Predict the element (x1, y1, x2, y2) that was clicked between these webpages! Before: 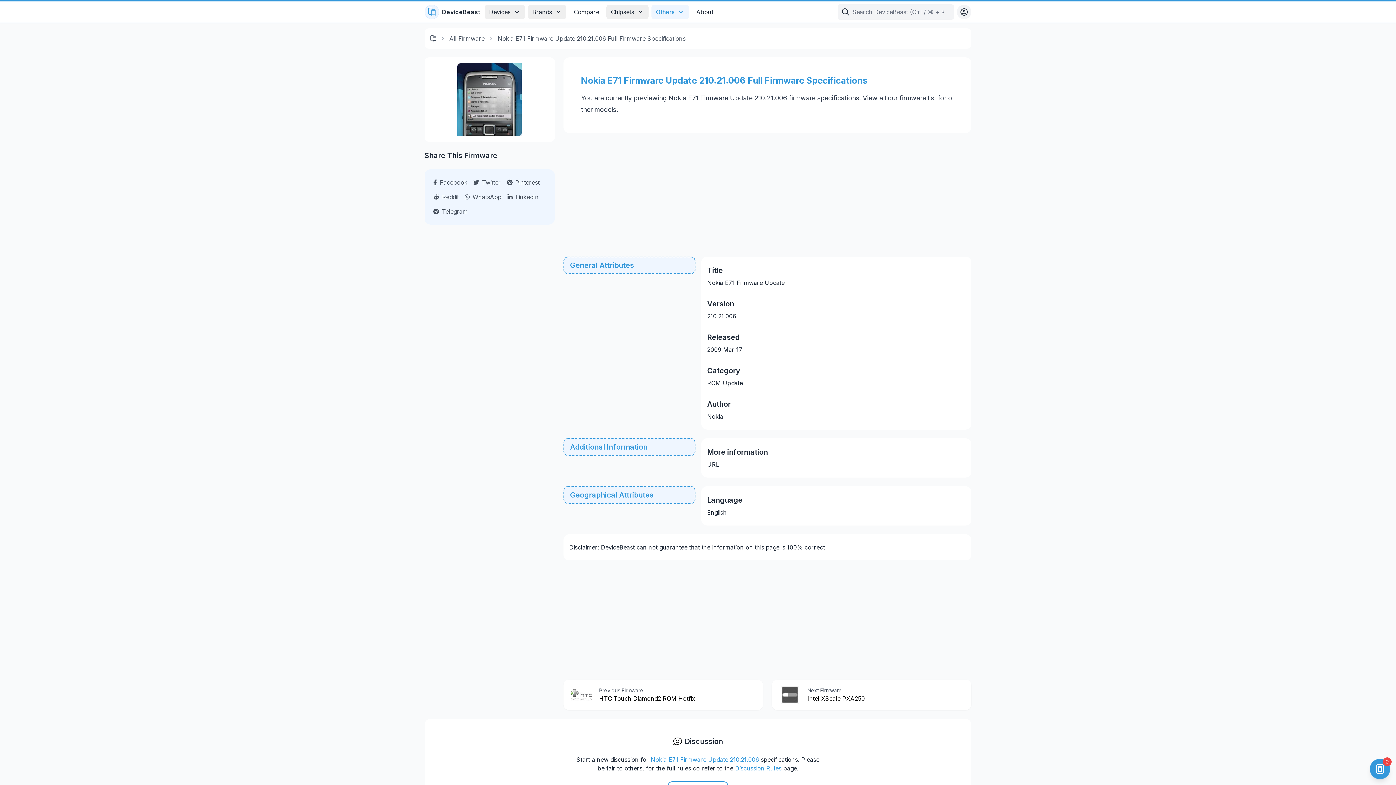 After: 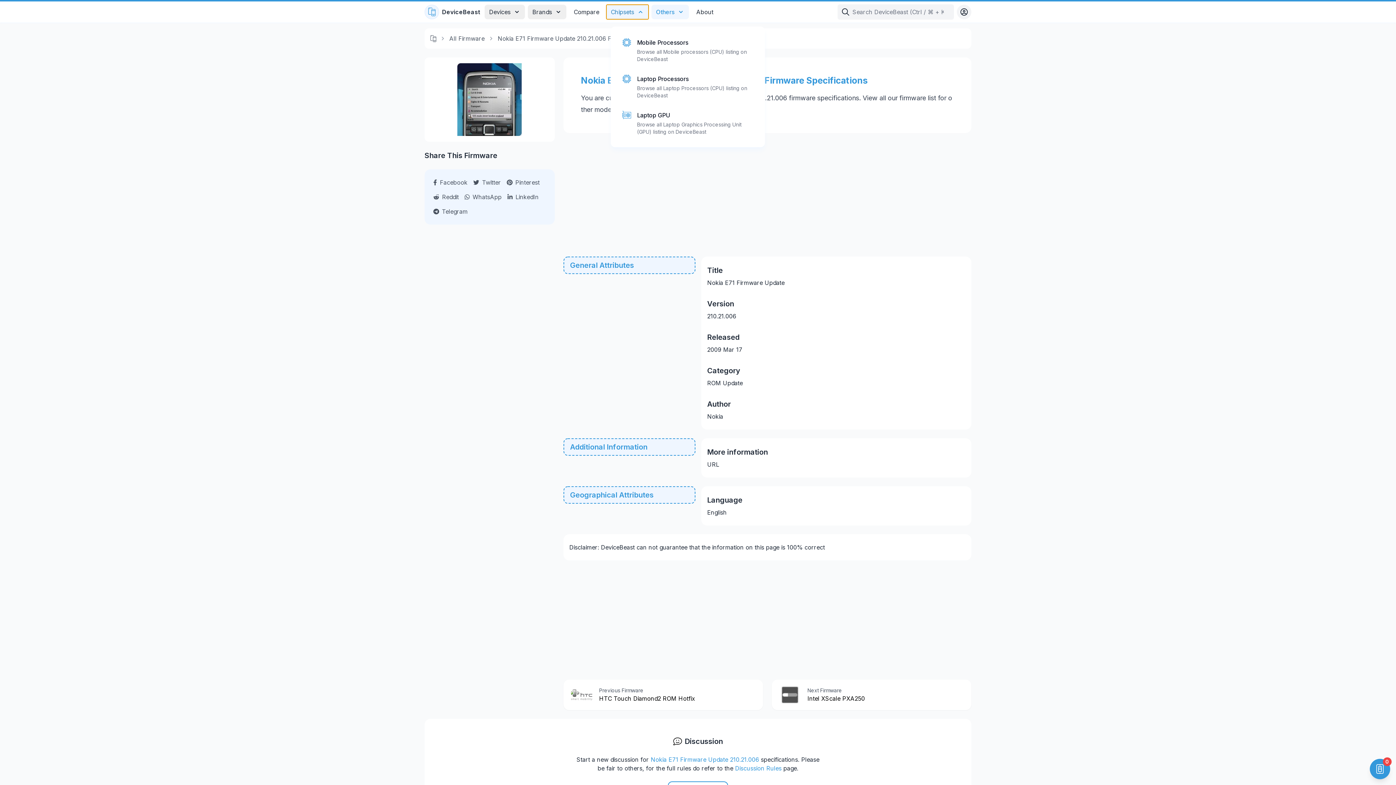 Action: label: Chipsets bbox: (606, 4, 648, 19)